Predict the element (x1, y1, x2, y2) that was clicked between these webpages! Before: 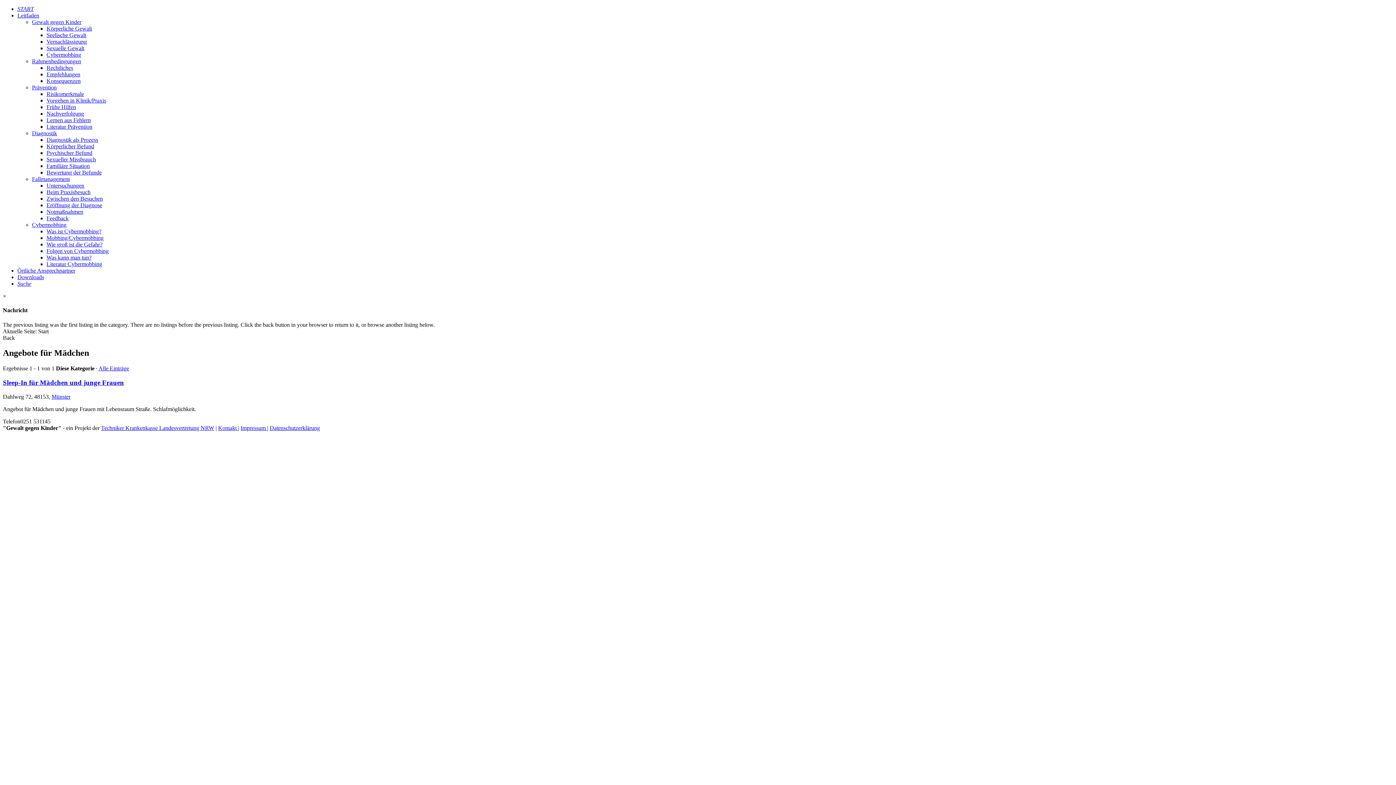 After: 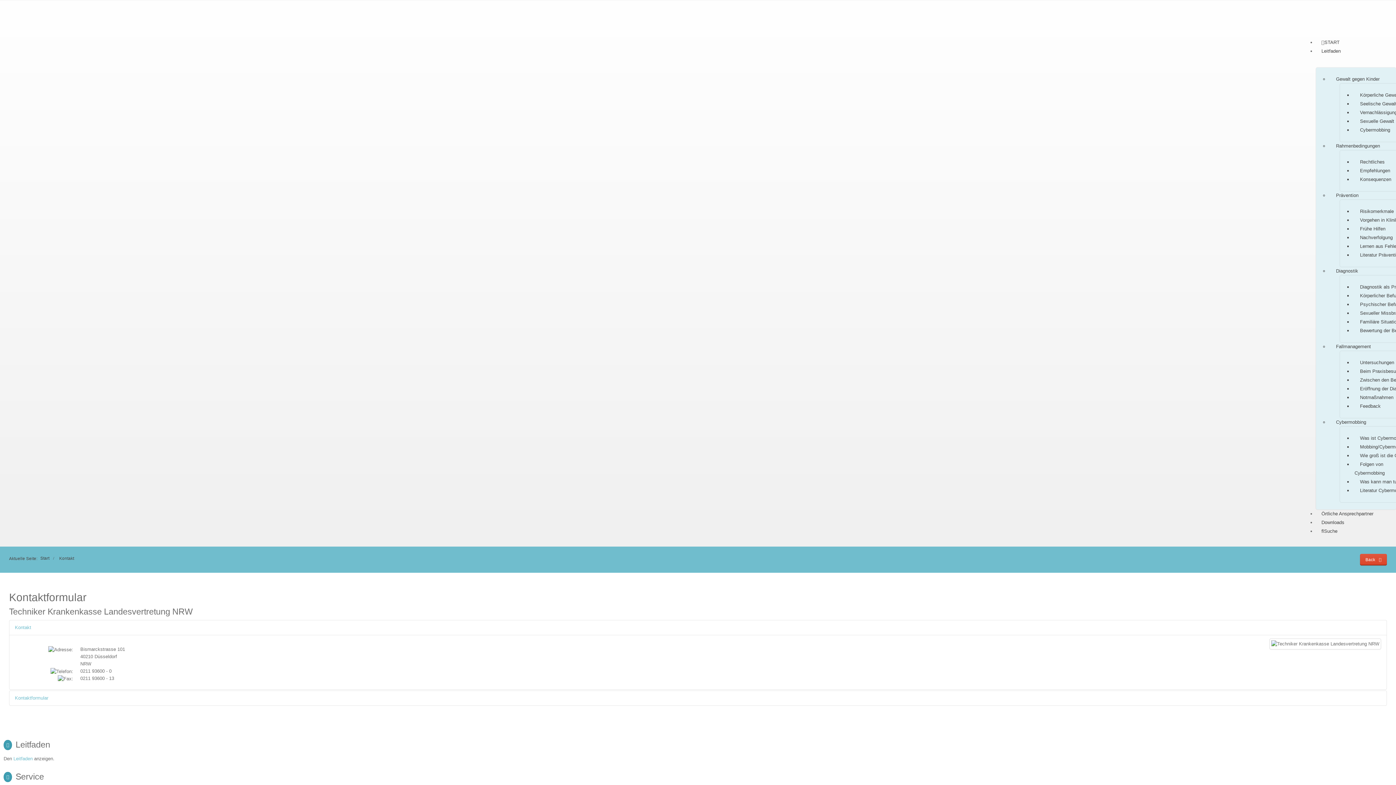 Action: label: Kontakt  bbox: (218, 425, 238, 431)